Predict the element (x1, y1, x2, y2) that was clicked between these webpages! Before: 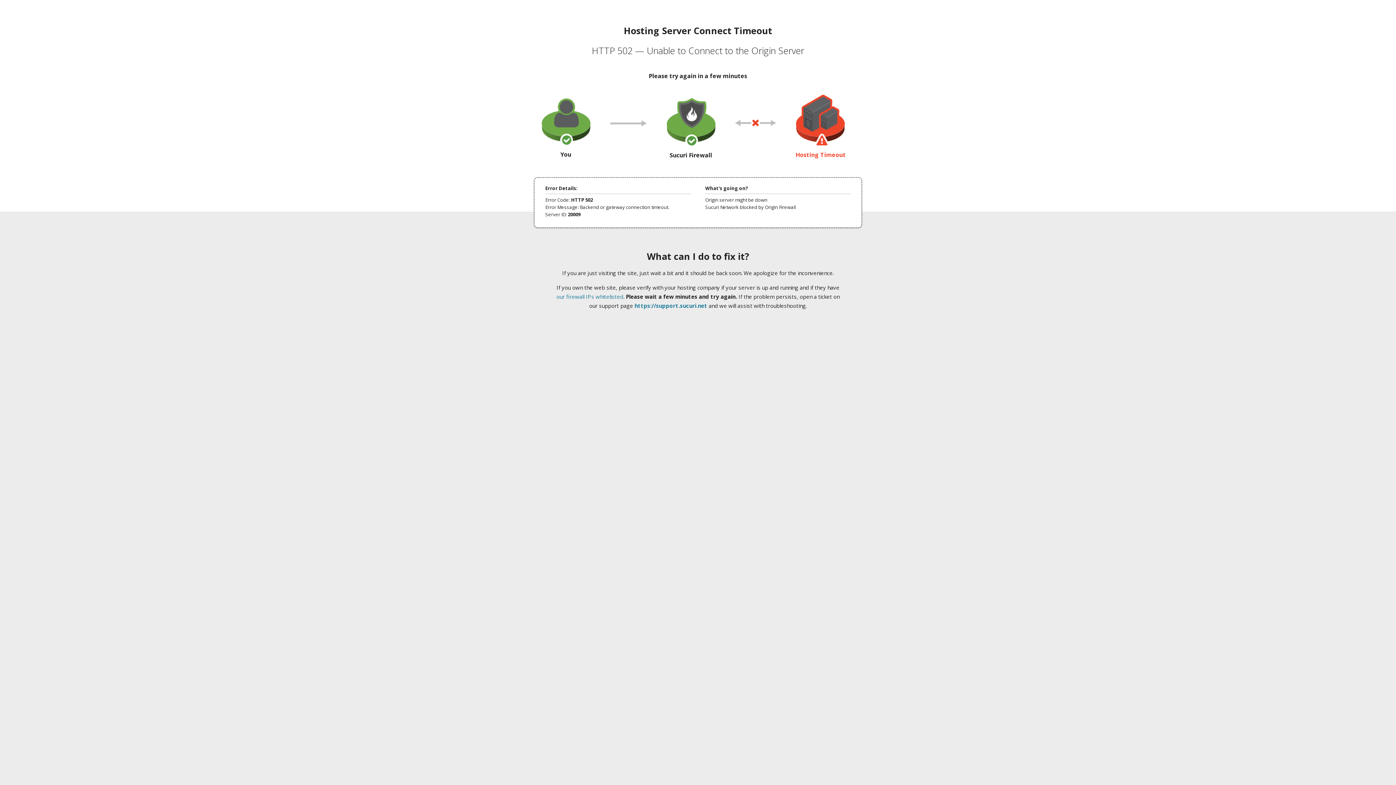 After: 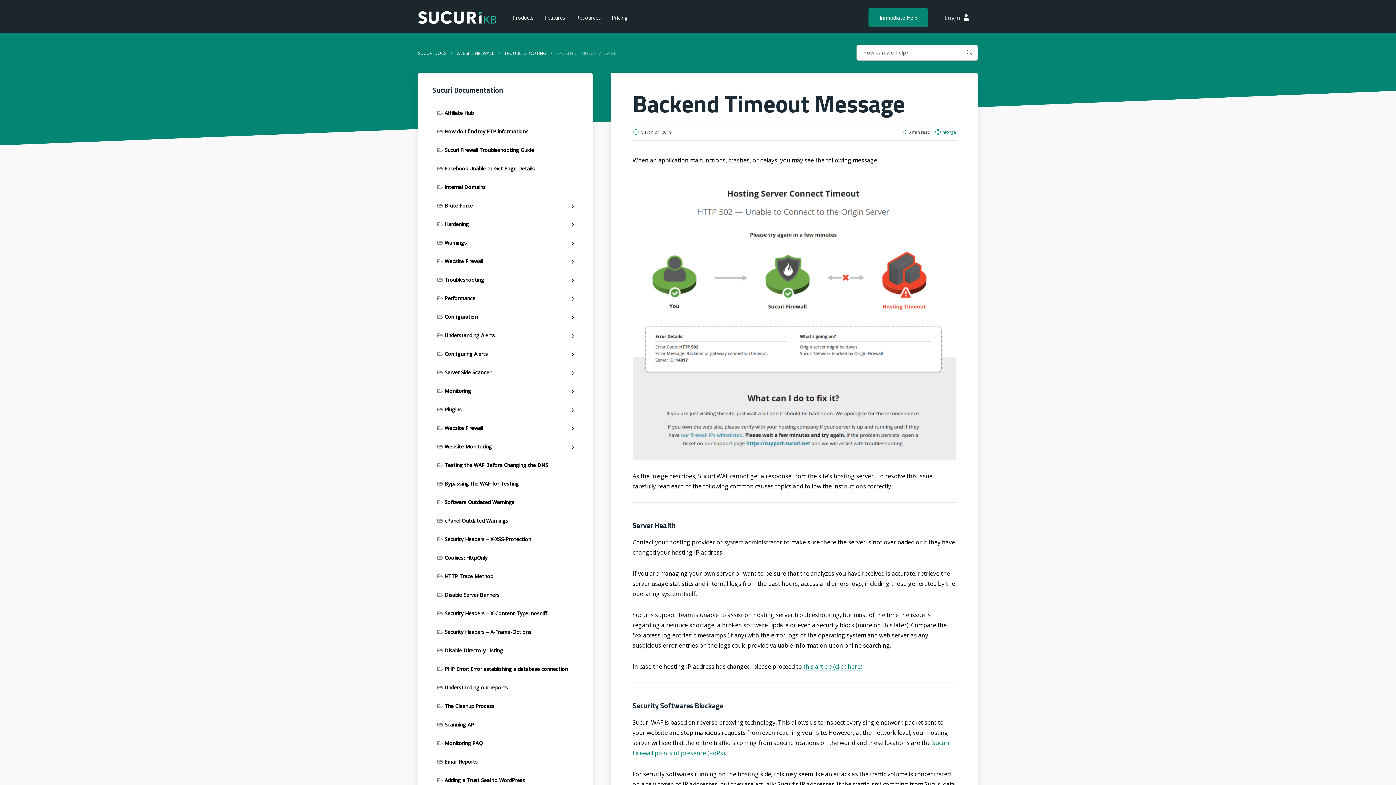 Action: label: our firewall IPs whitelisted bbox: (556, 293, 623, 300)